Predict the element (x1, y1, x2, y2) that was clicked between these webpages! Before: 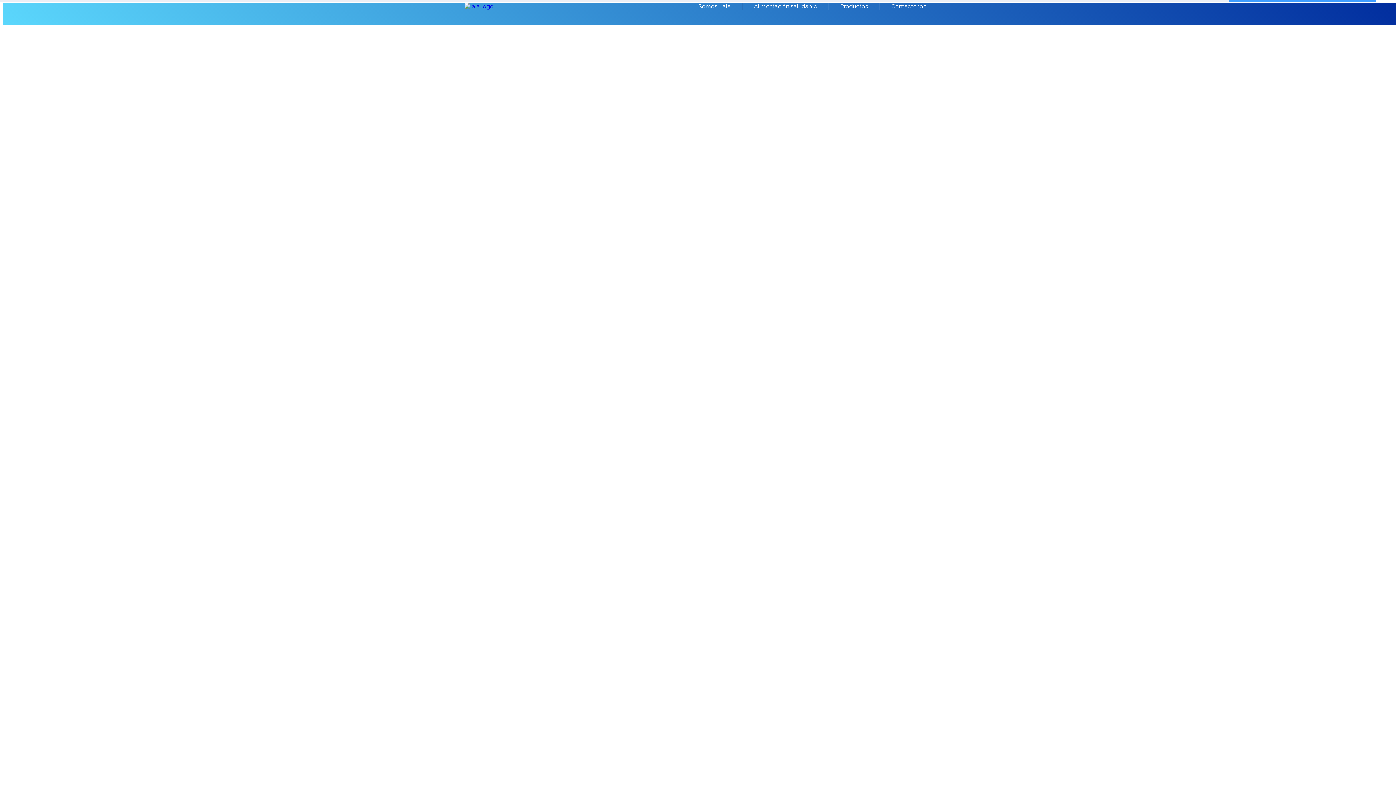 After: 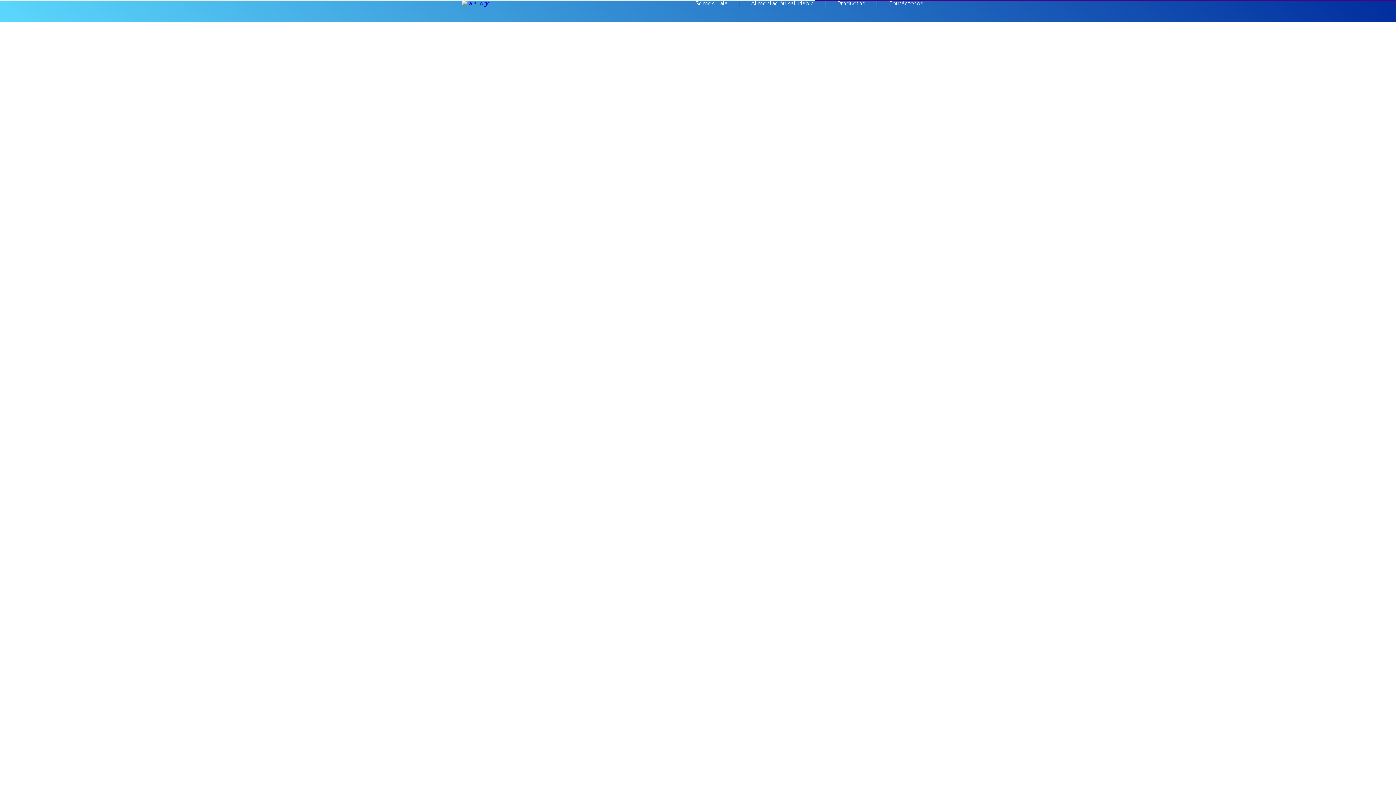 Action: label: Productos bbox: (828, 2, 880, 9)